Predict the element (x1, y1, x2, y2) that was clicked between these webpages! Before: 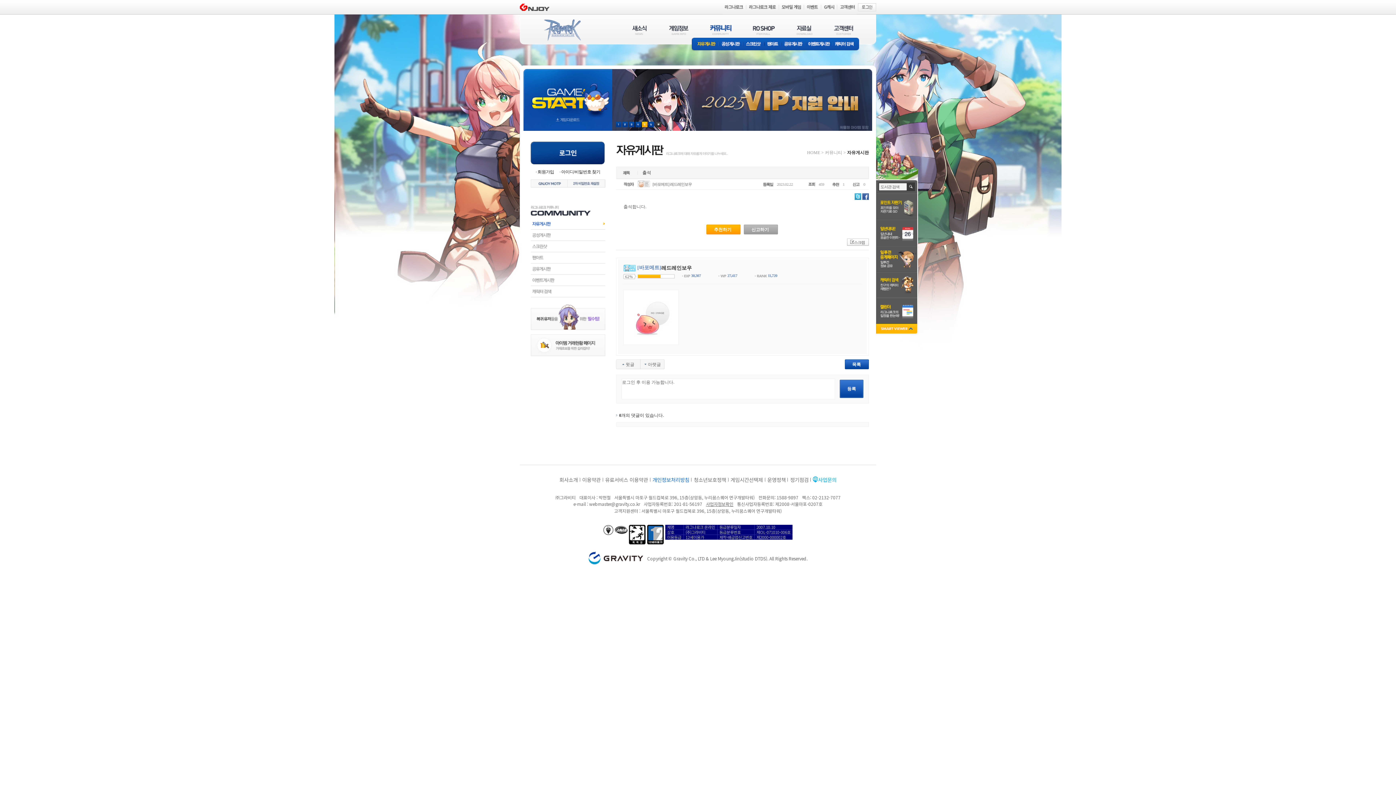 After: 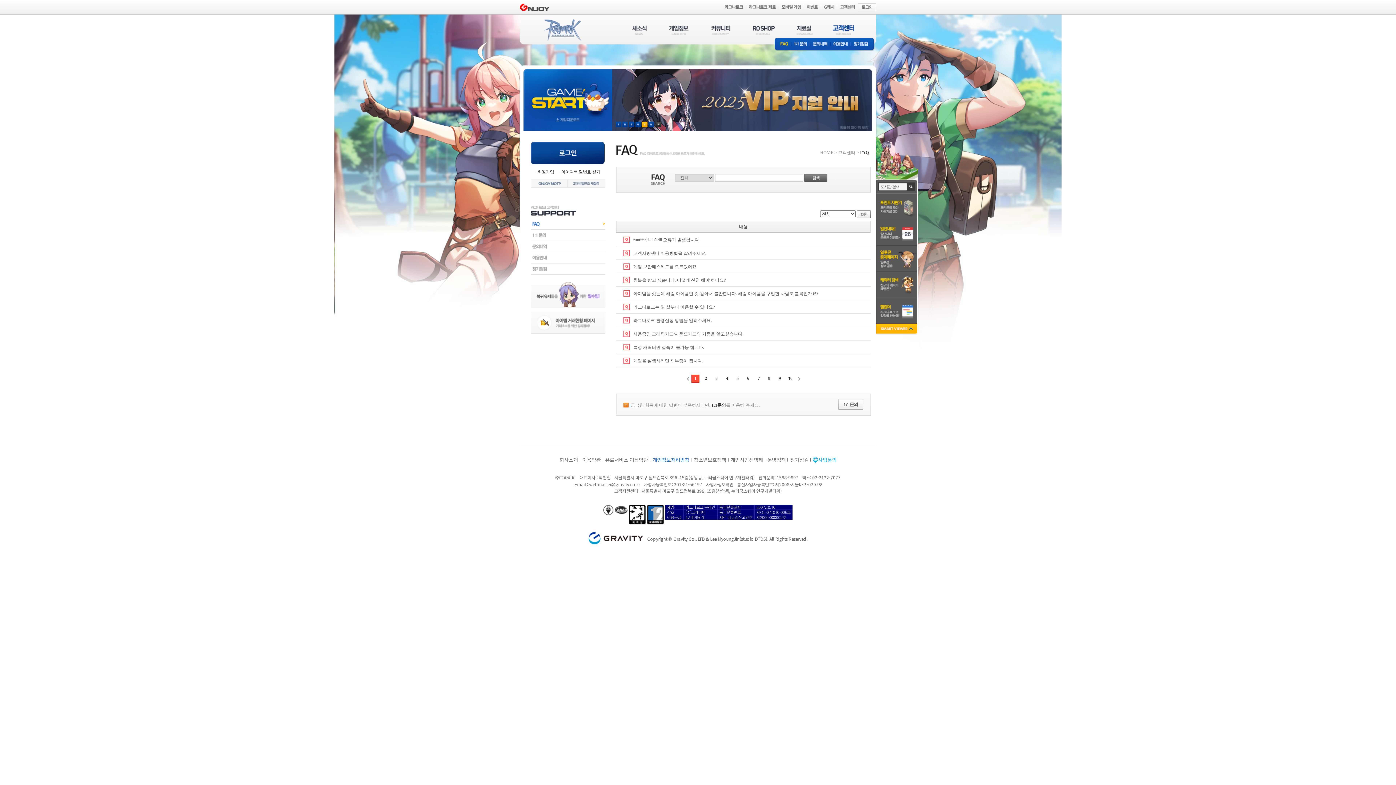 Action: bbox: (833, 25, 854, 34) label: 고객센터(CUSTOMER)